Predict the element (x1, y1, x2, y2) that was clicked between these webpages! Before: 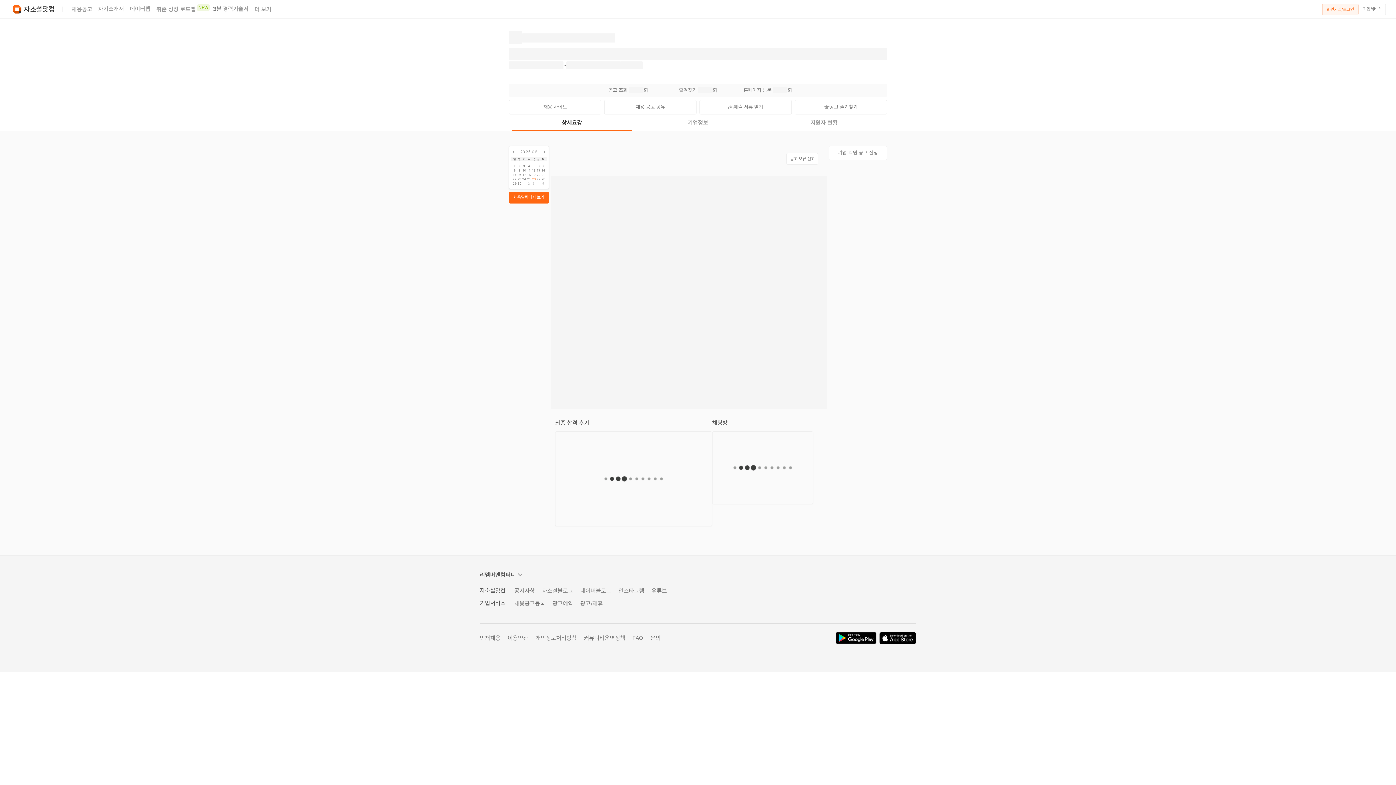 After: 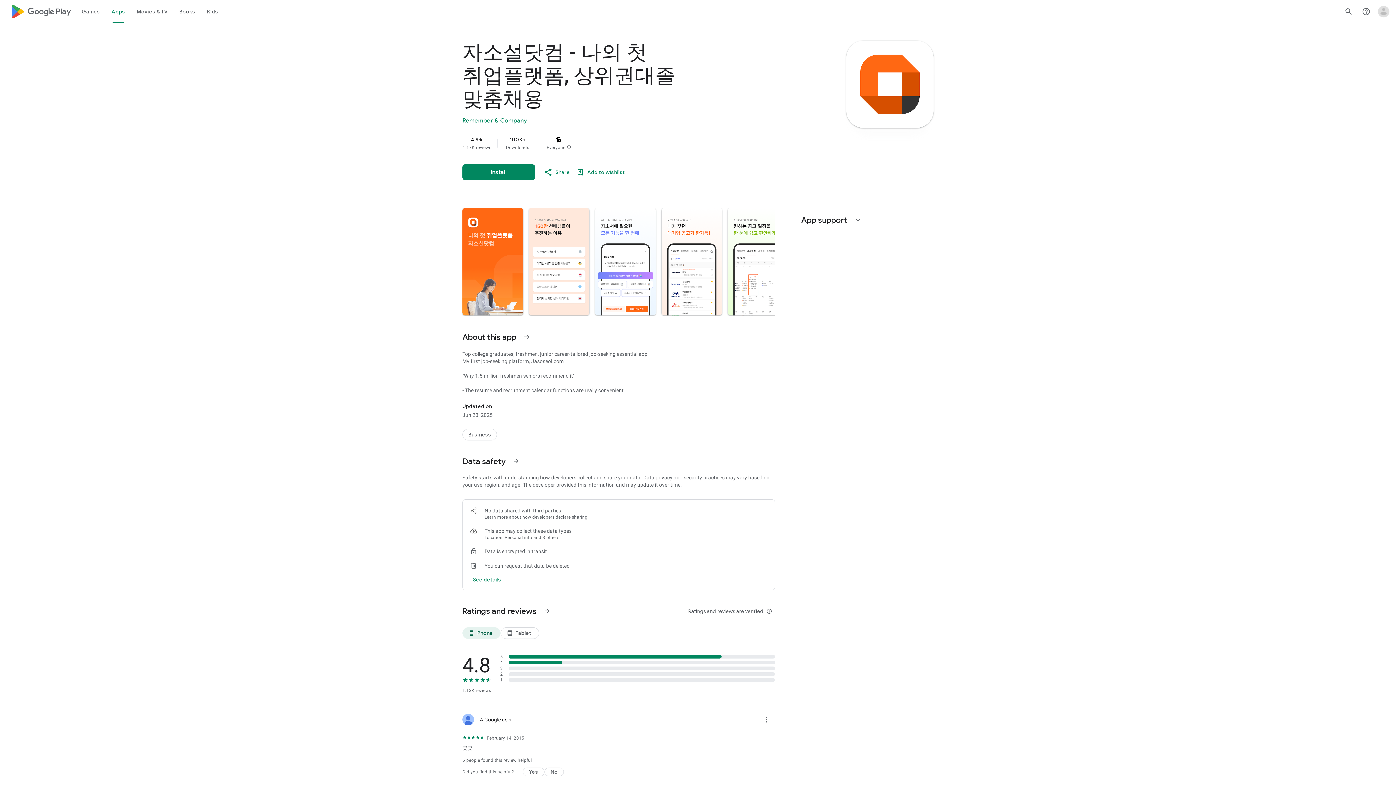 Action: bbox: (833, 629, 879, 647)